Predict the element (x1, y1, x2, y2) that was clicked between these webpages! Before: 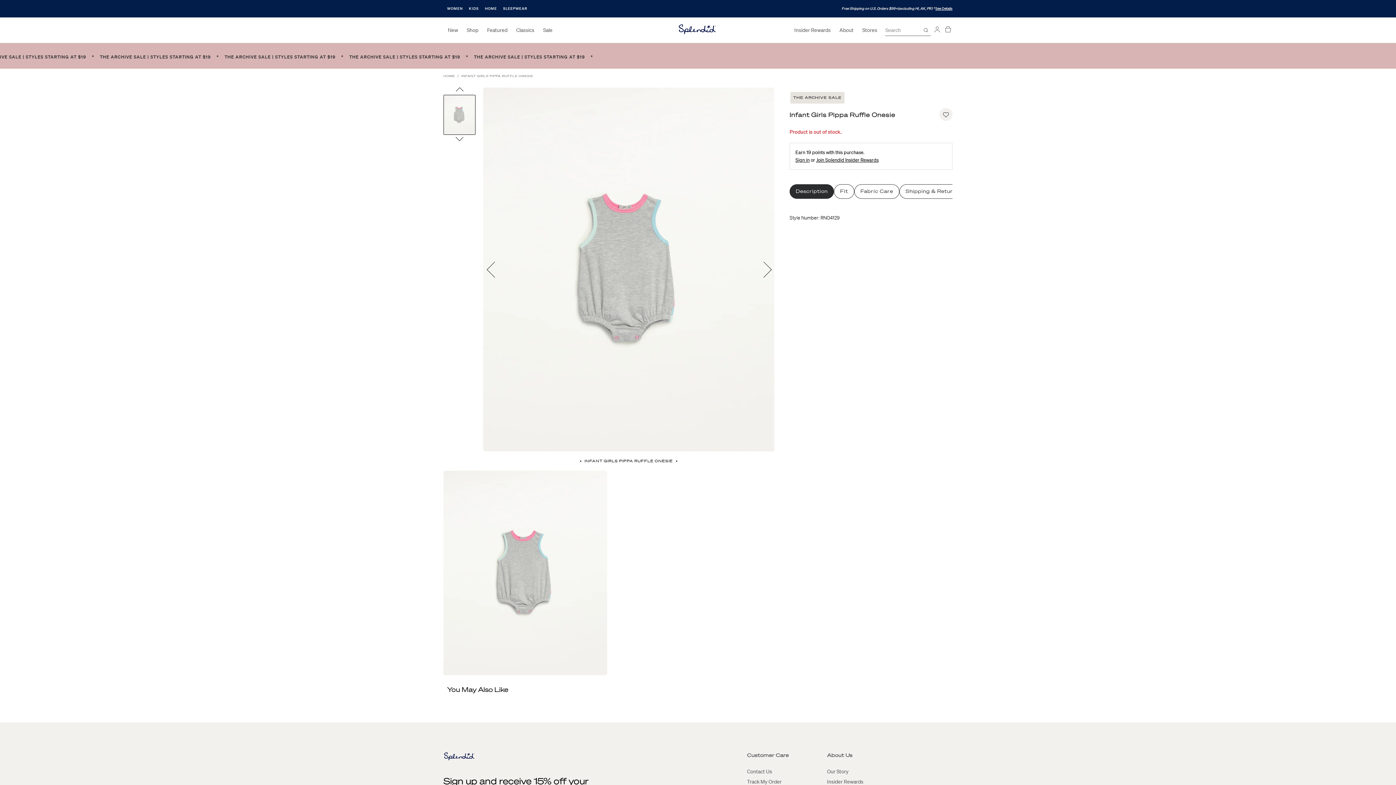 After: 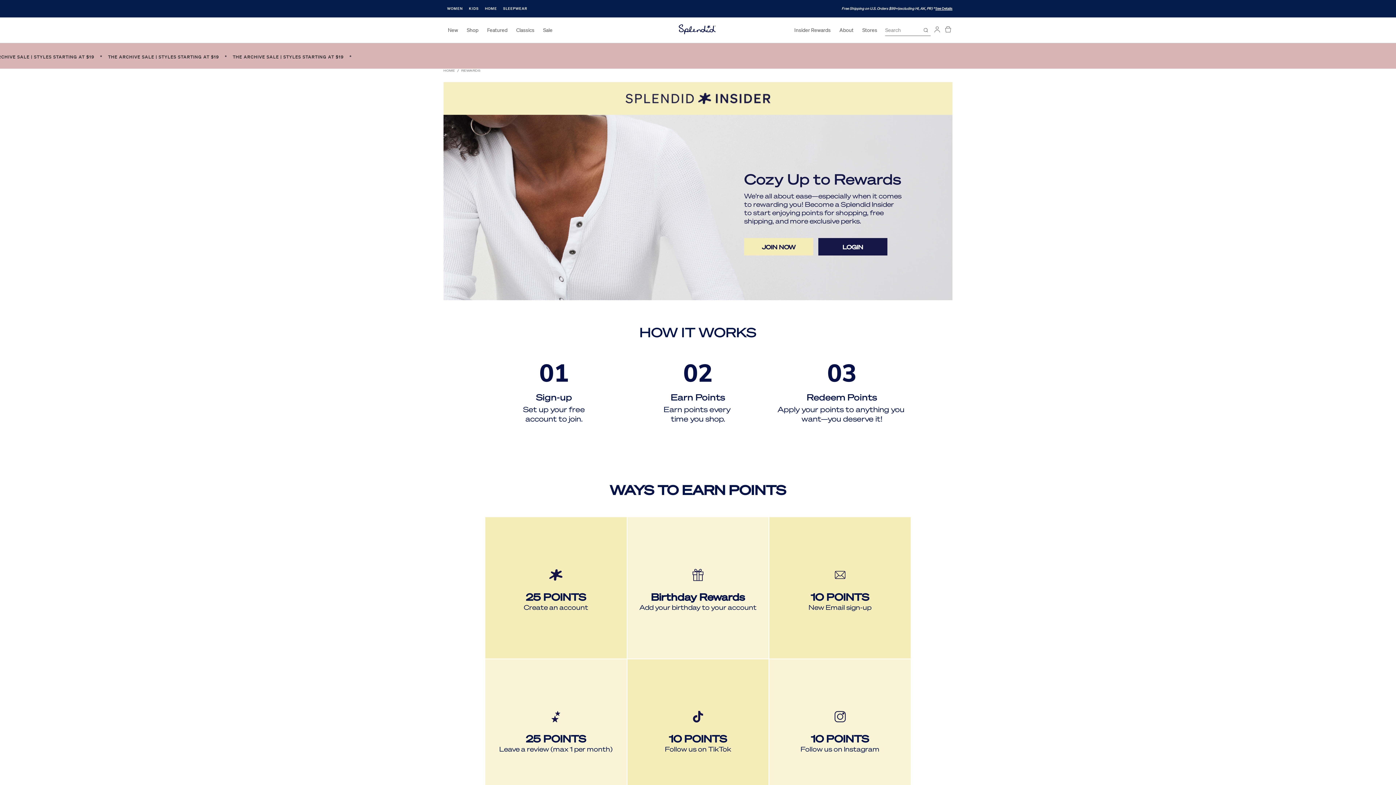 Action: label: Insider Rewards bbox: (790, 25, 835, 35)